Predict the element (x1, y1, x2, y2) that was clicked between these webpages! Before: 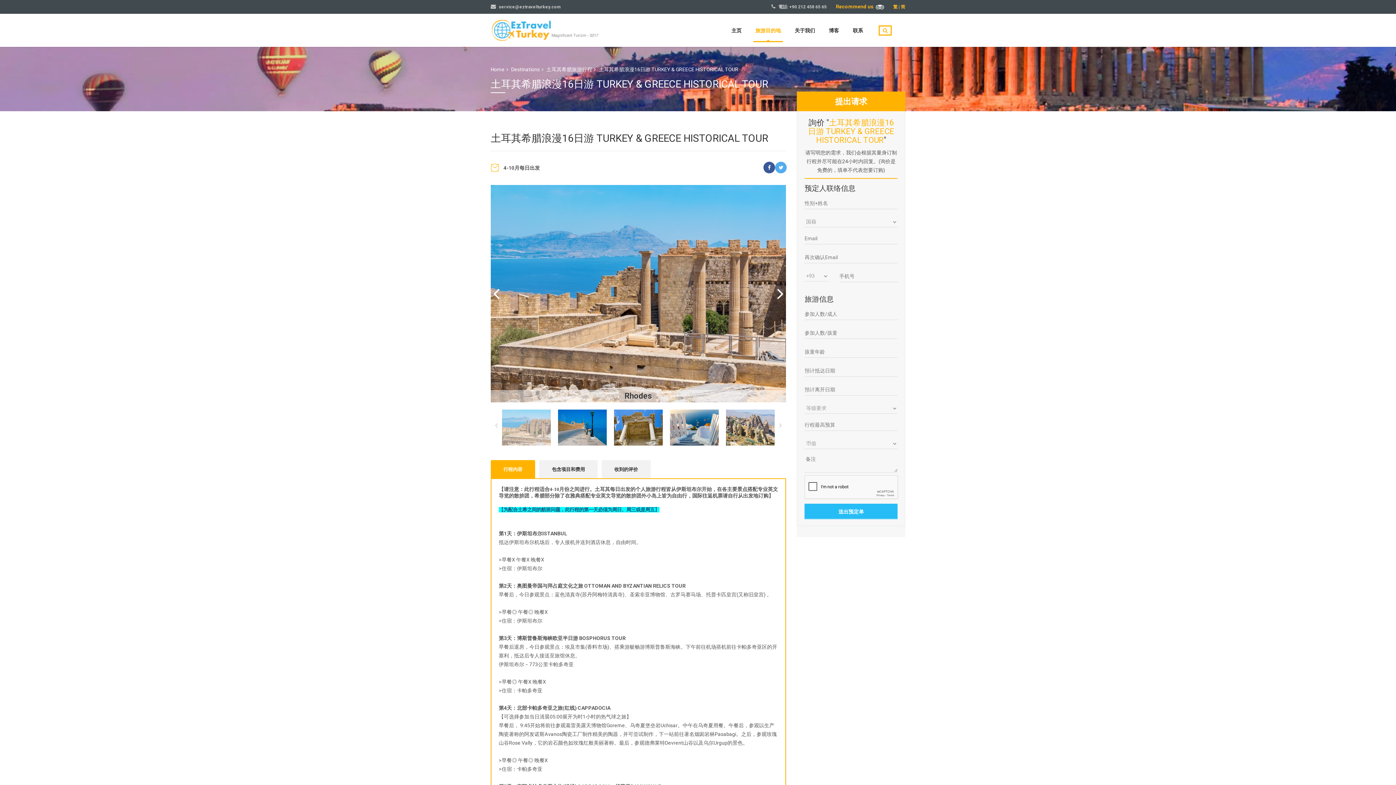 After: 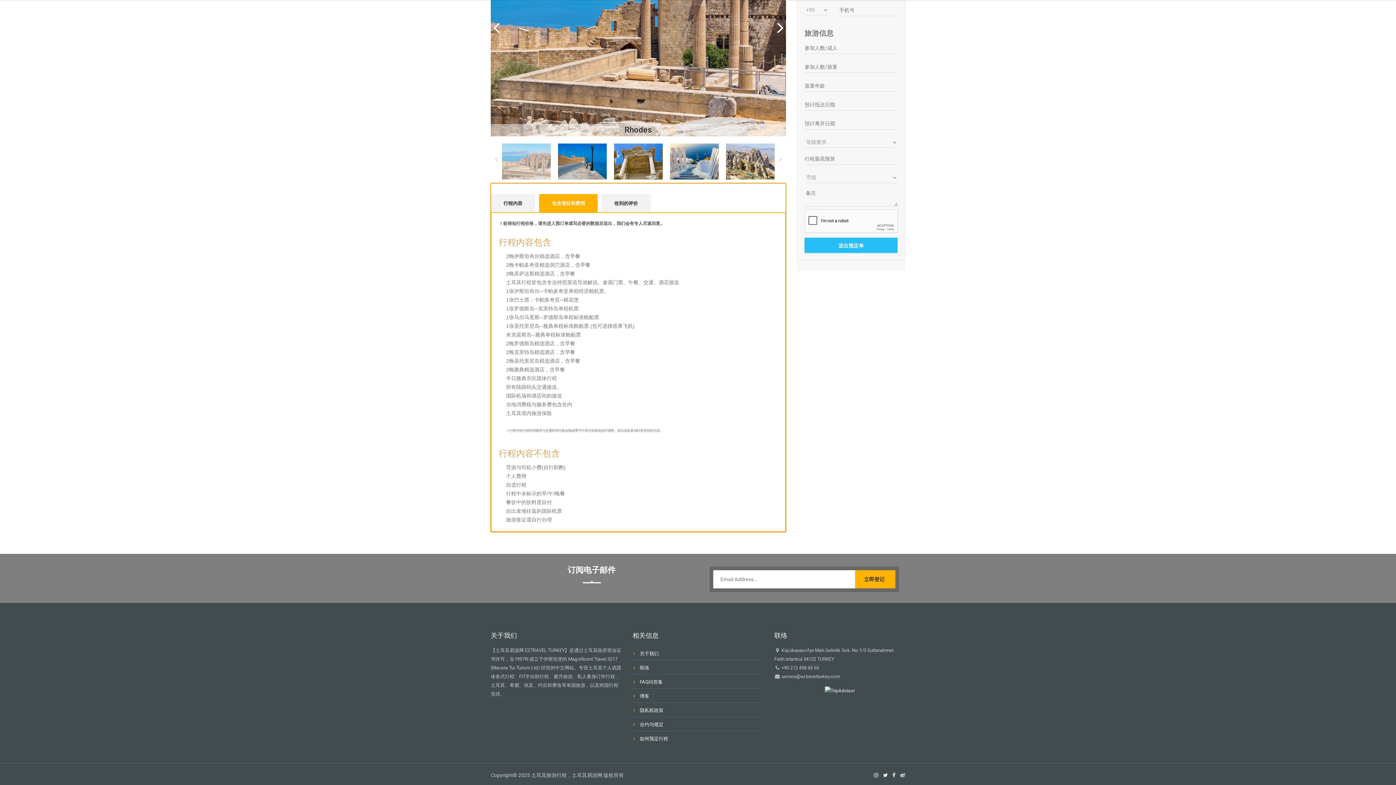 Action: label: 包含项目和费用 bbox: (539, 460, 597, 478)